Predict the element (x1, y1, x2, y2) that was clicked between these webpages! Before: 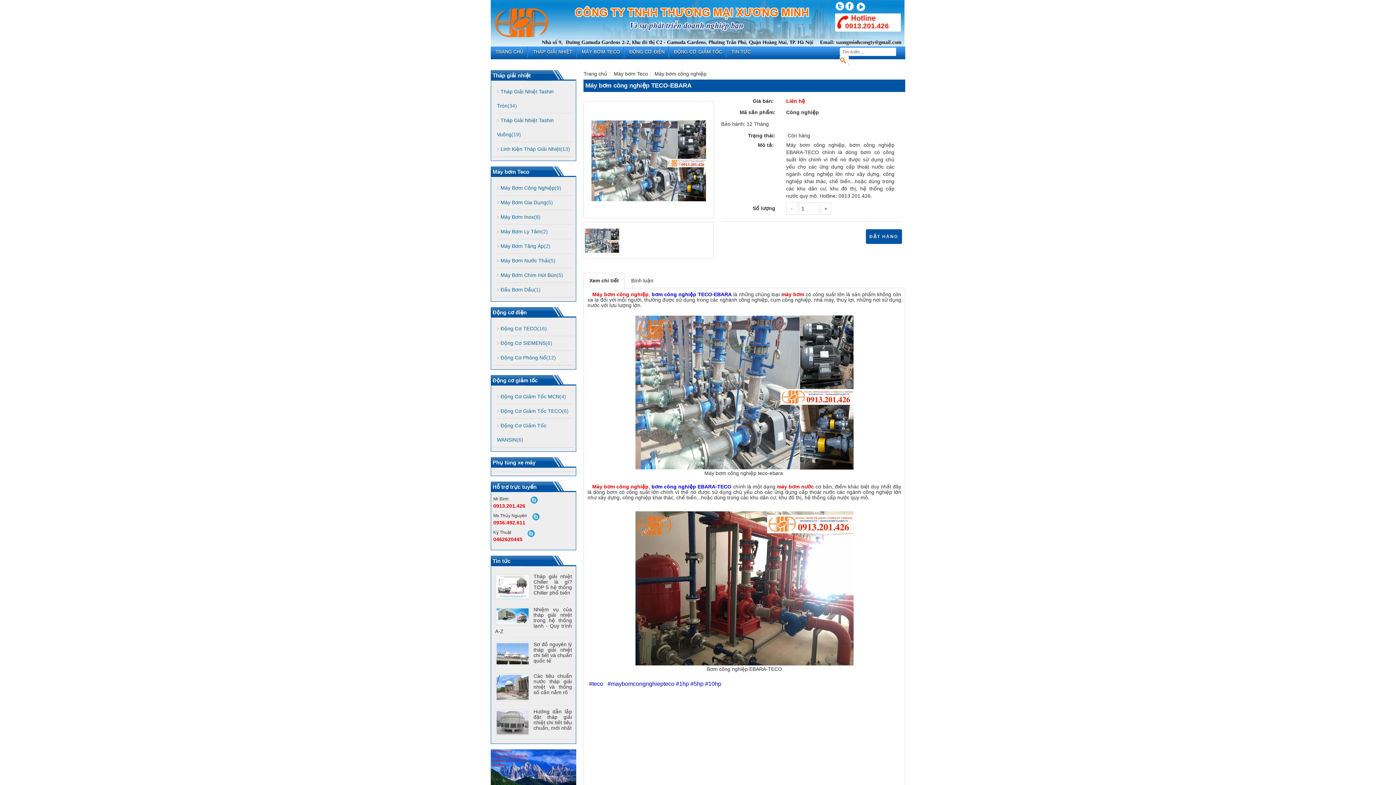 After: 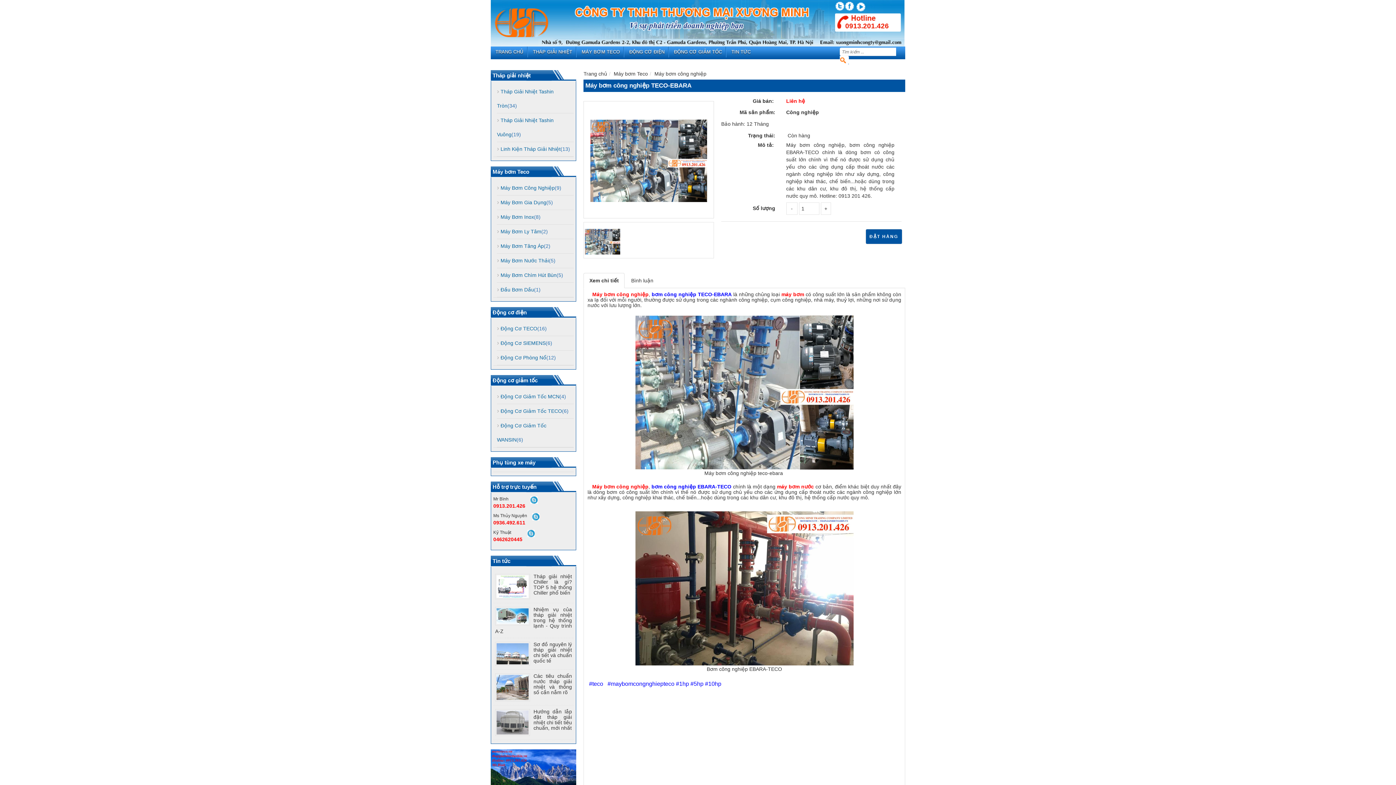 Action: bbox: (855, 3, 866, 9)